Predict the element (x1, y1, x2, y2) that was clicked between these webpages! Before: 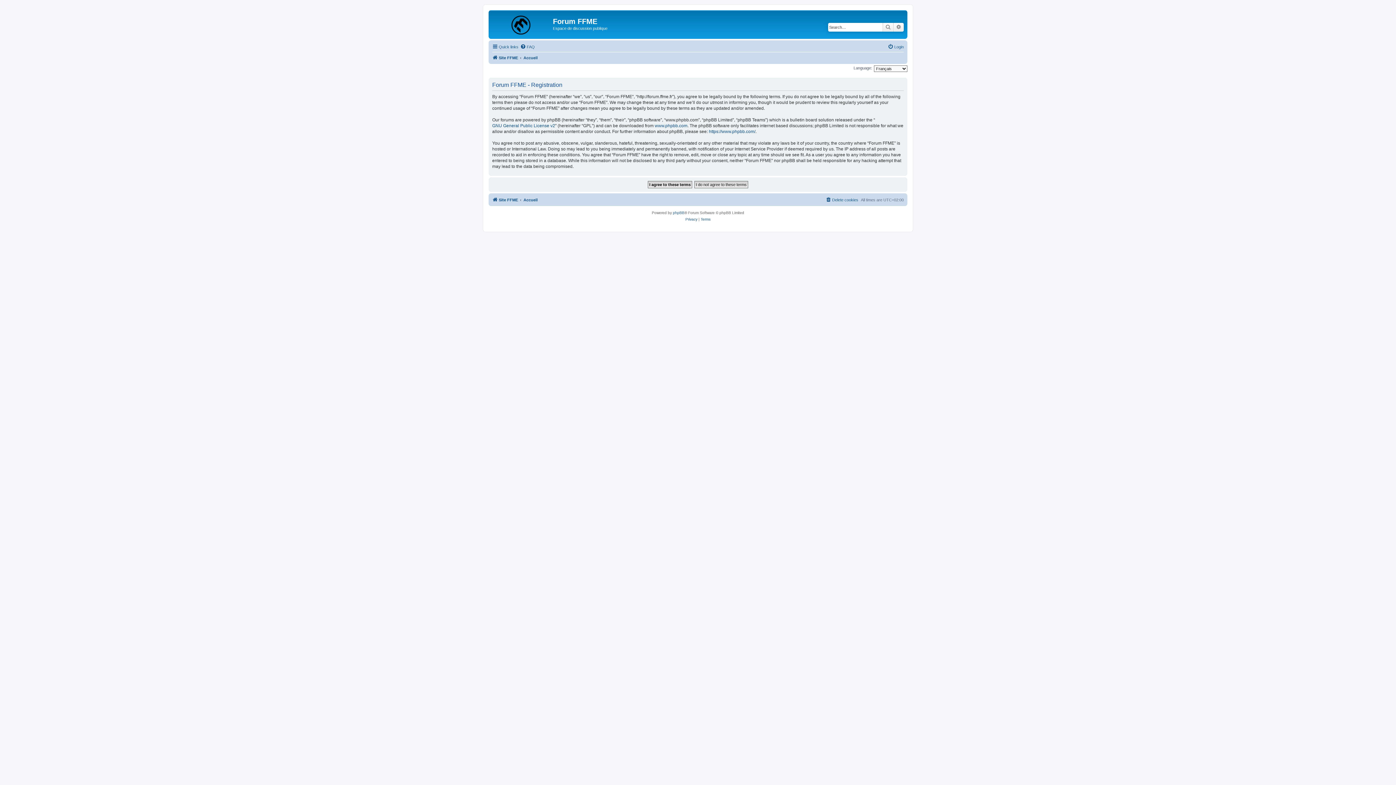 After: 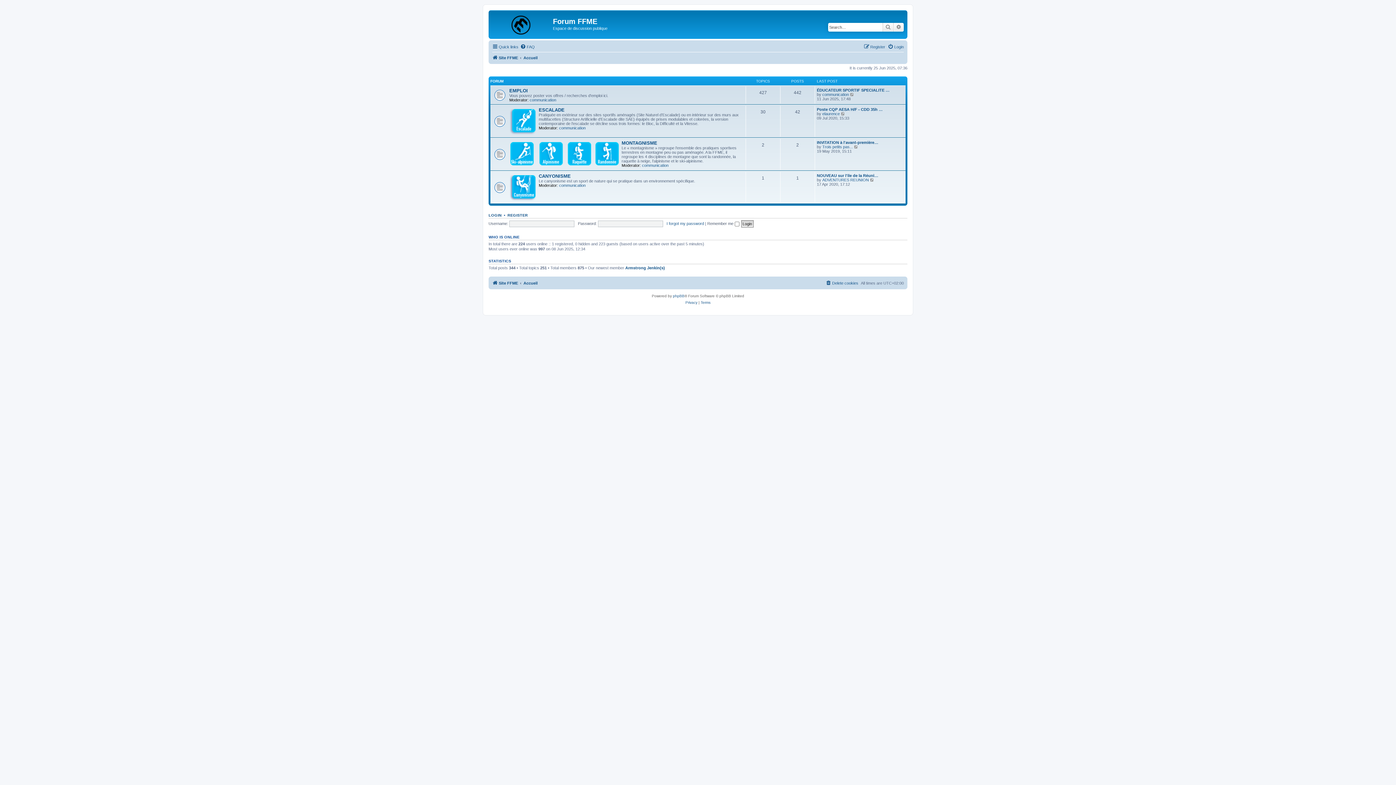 Action: bbox: (523, 195, 537, 204) label: Accueil